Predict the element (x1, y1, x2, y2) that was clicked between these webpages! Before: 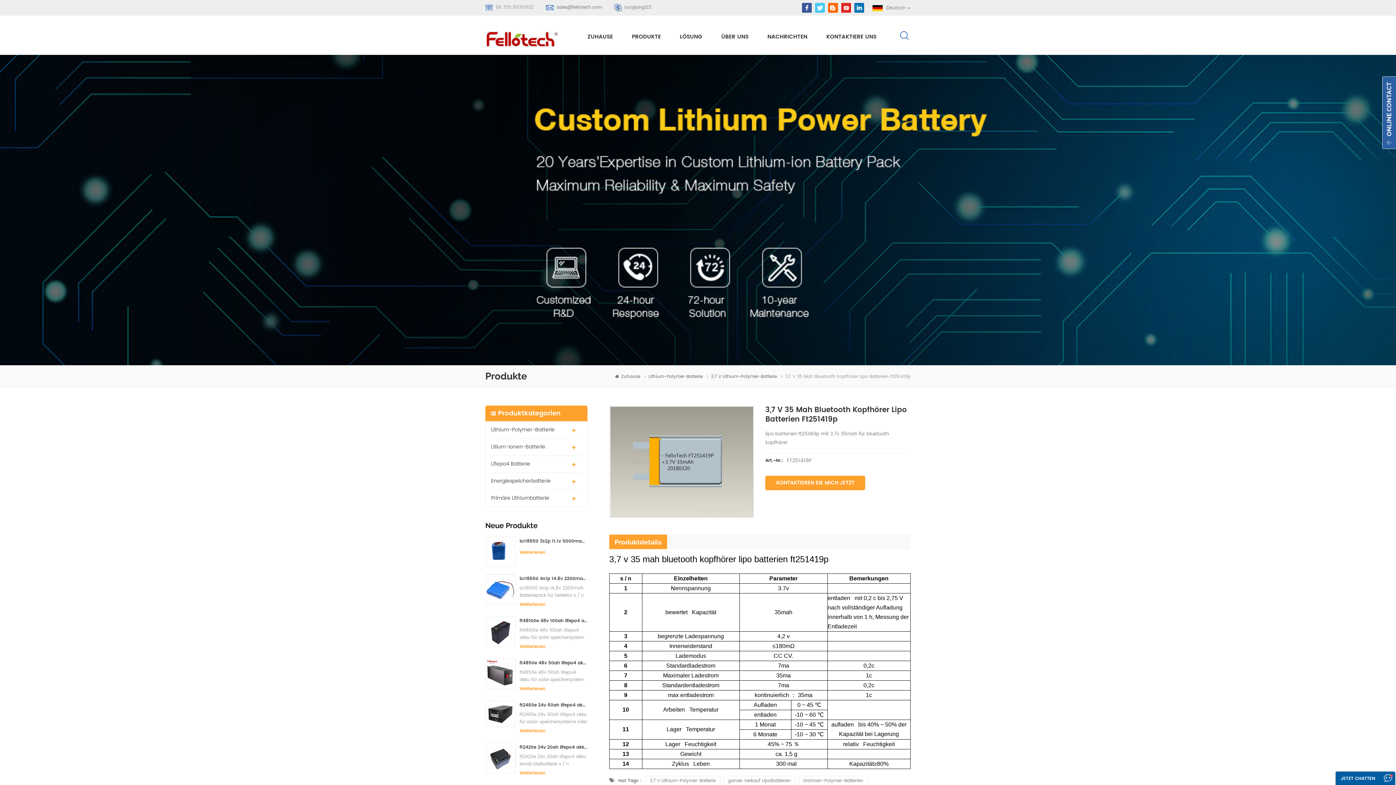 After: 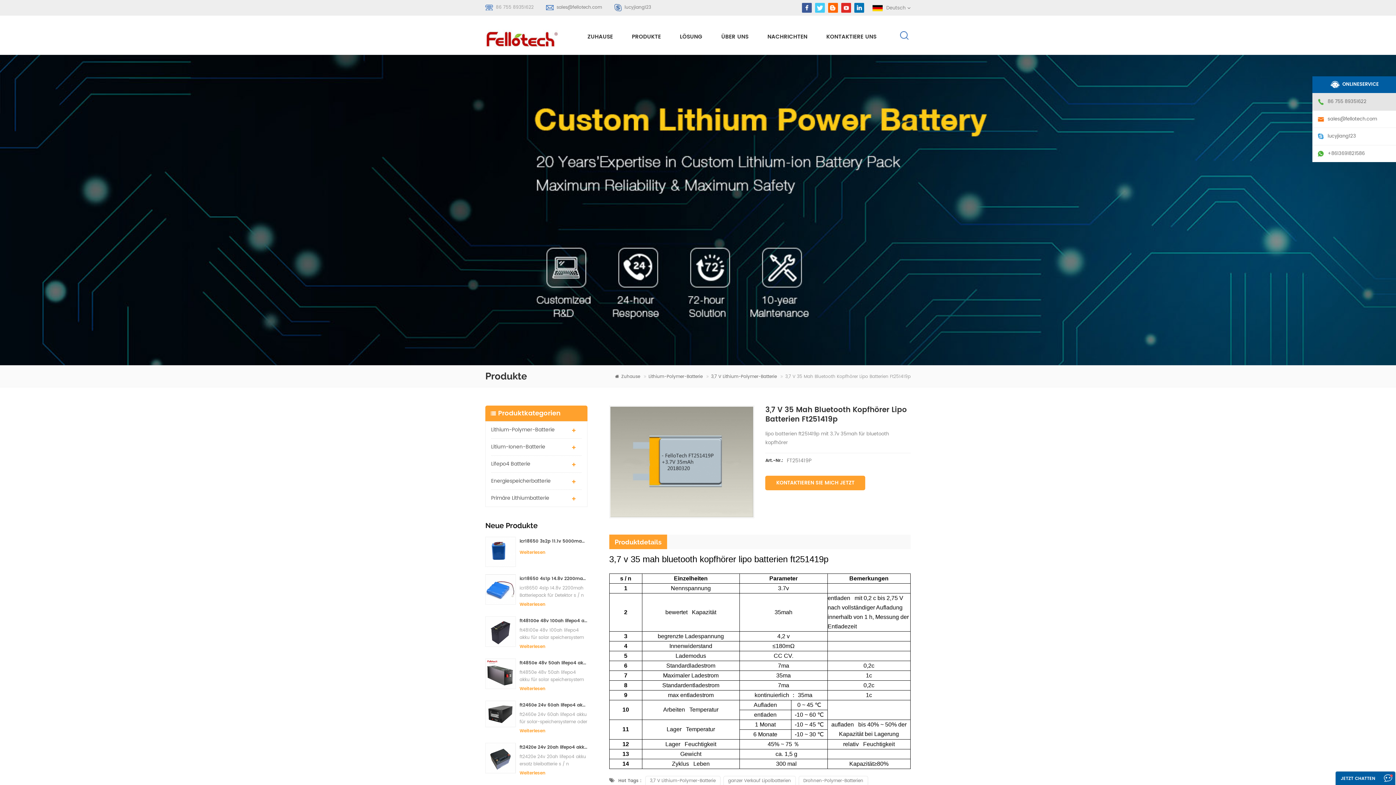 Action: bbox: (1382, 76, 1396, 149) label:  